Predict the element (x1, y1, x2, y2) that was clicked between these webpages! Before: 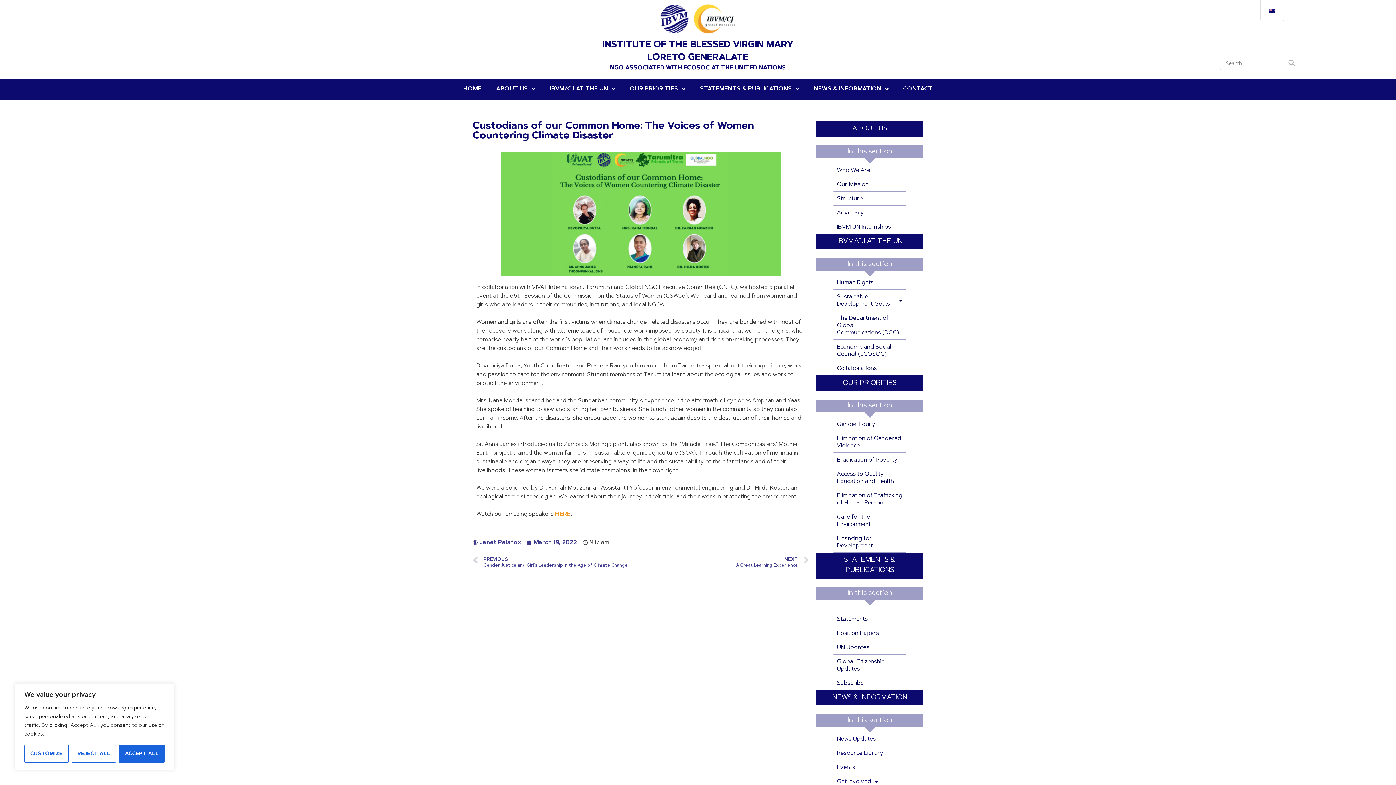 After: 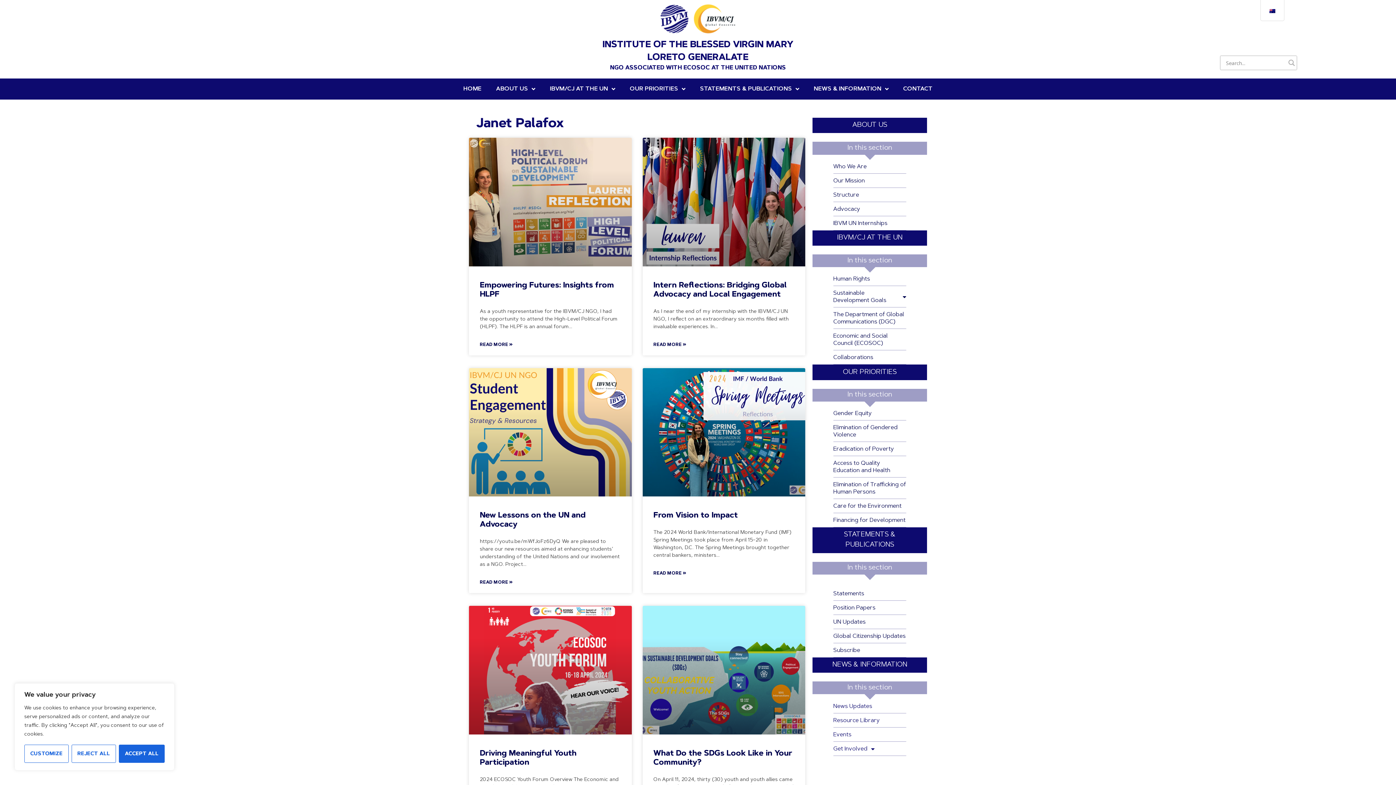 Action: bbox: (472, 538, 521, 547) label: Janet Palafox